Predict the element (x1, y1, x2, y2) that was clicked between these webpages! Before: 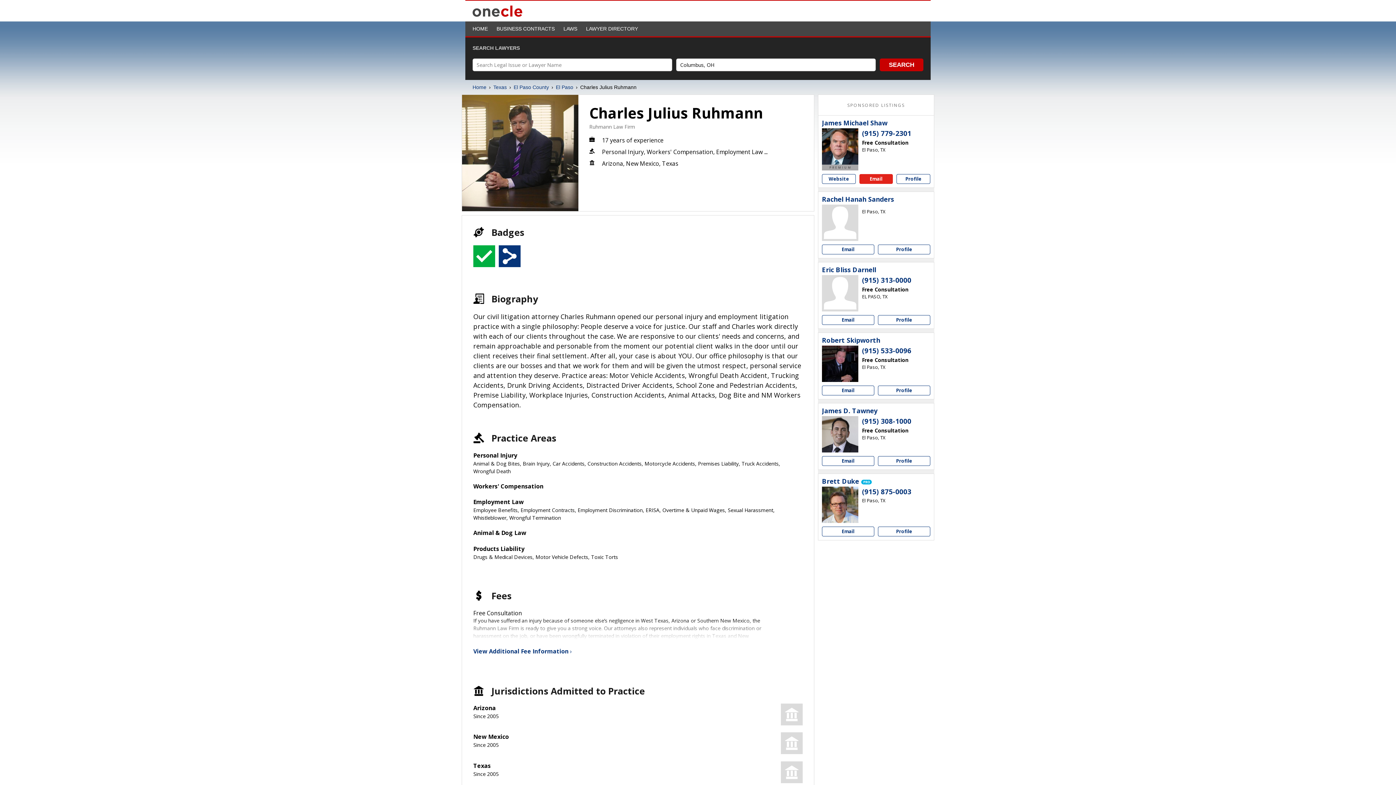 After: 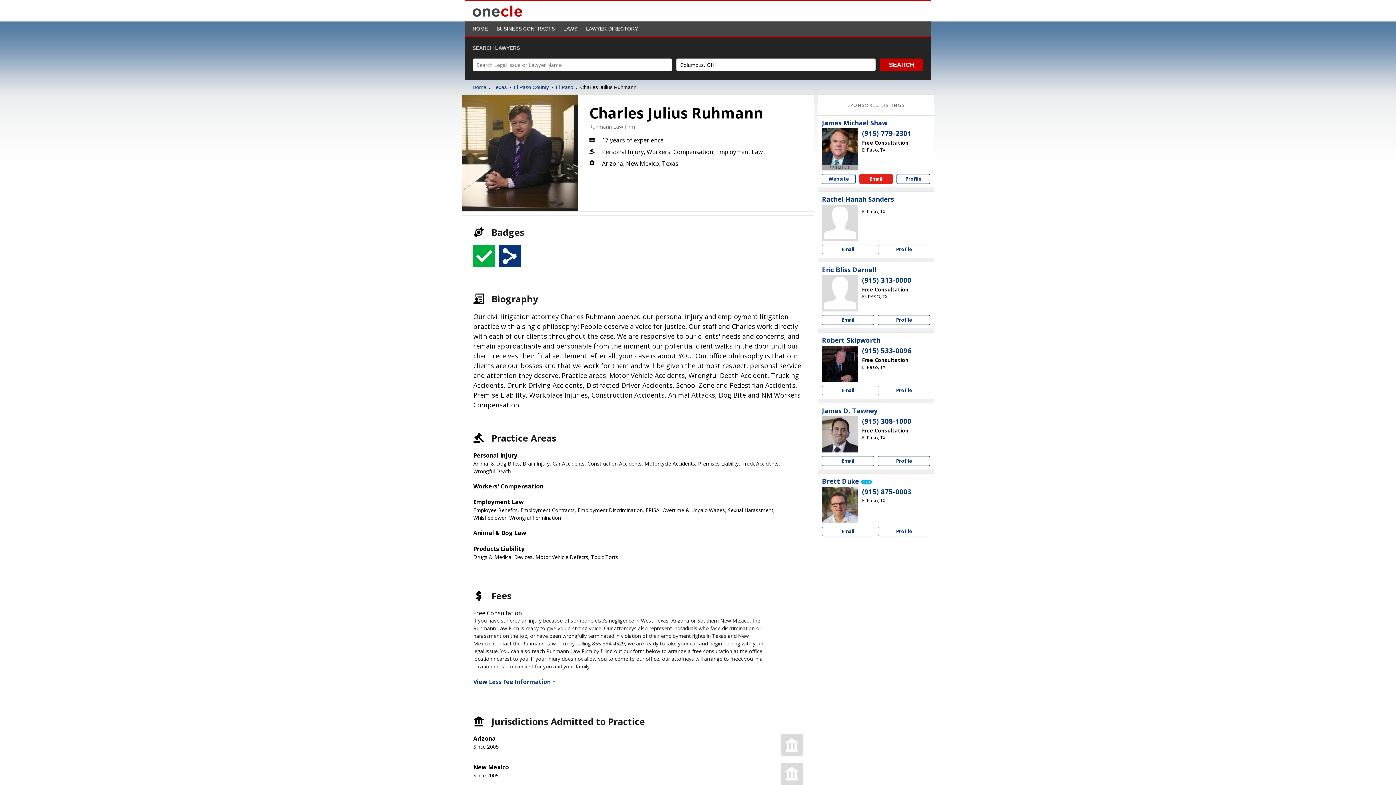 Action: label: View Additional Fee Information › bbox: (473, 647, 572, 655)